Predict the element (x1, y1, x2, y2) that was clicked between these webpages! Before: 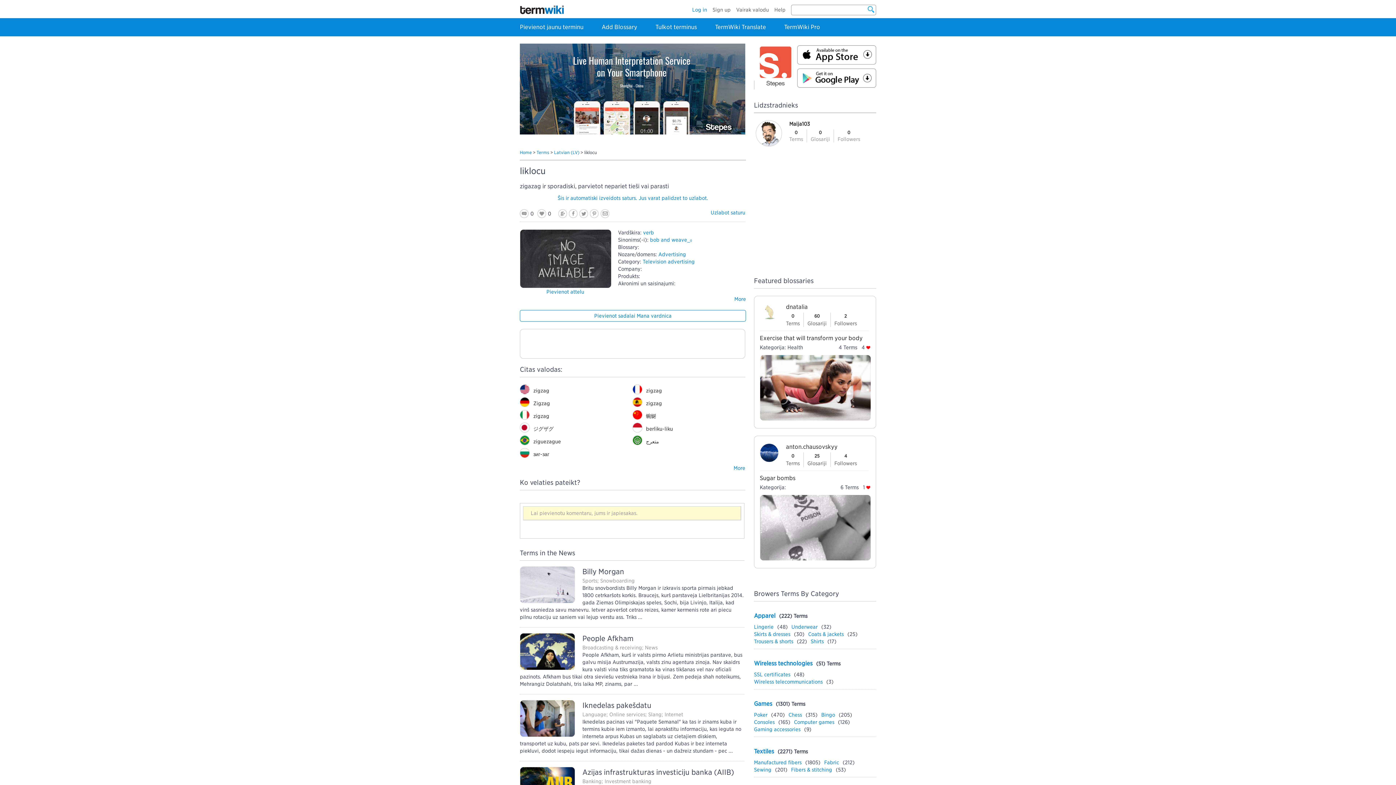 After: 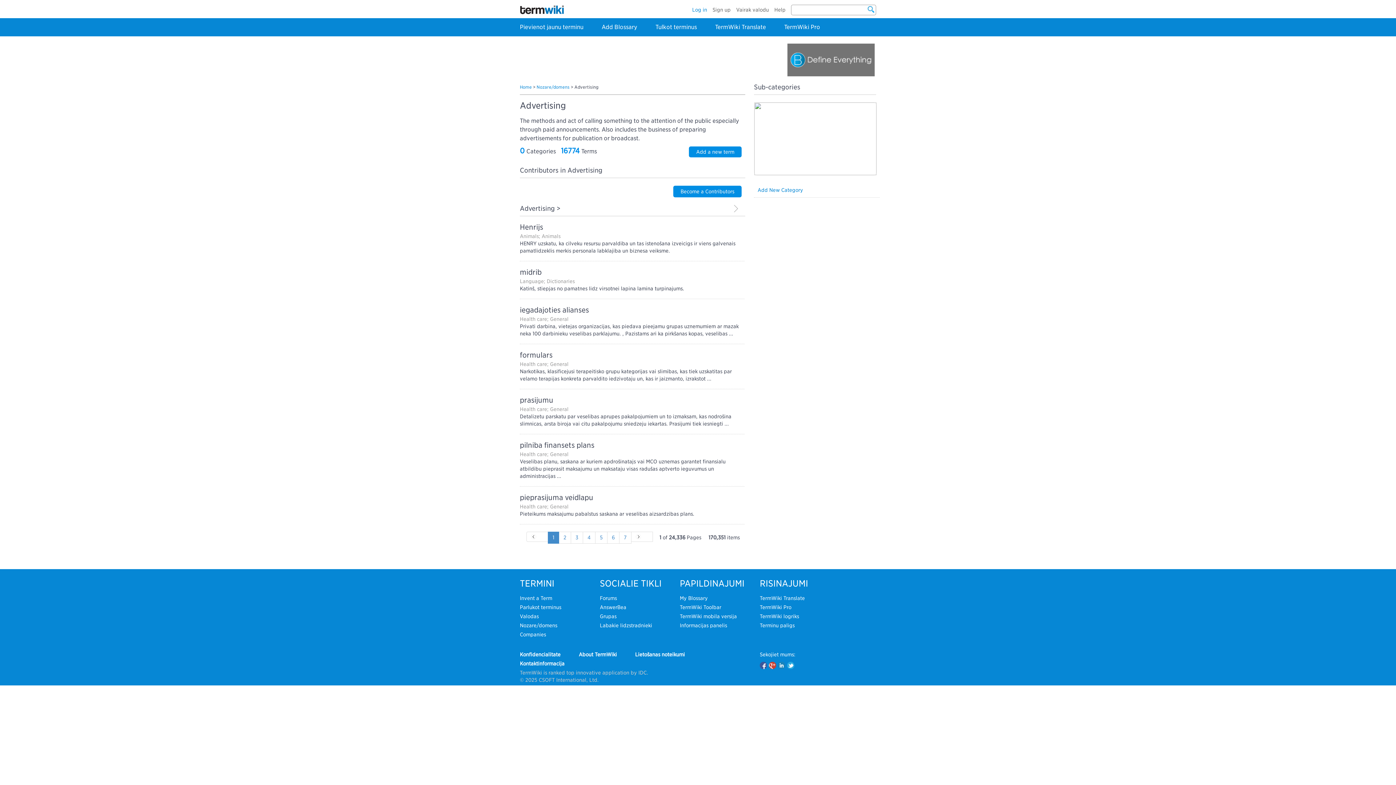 Action: label: Advertising bbox: (658, 251, 686, 257)